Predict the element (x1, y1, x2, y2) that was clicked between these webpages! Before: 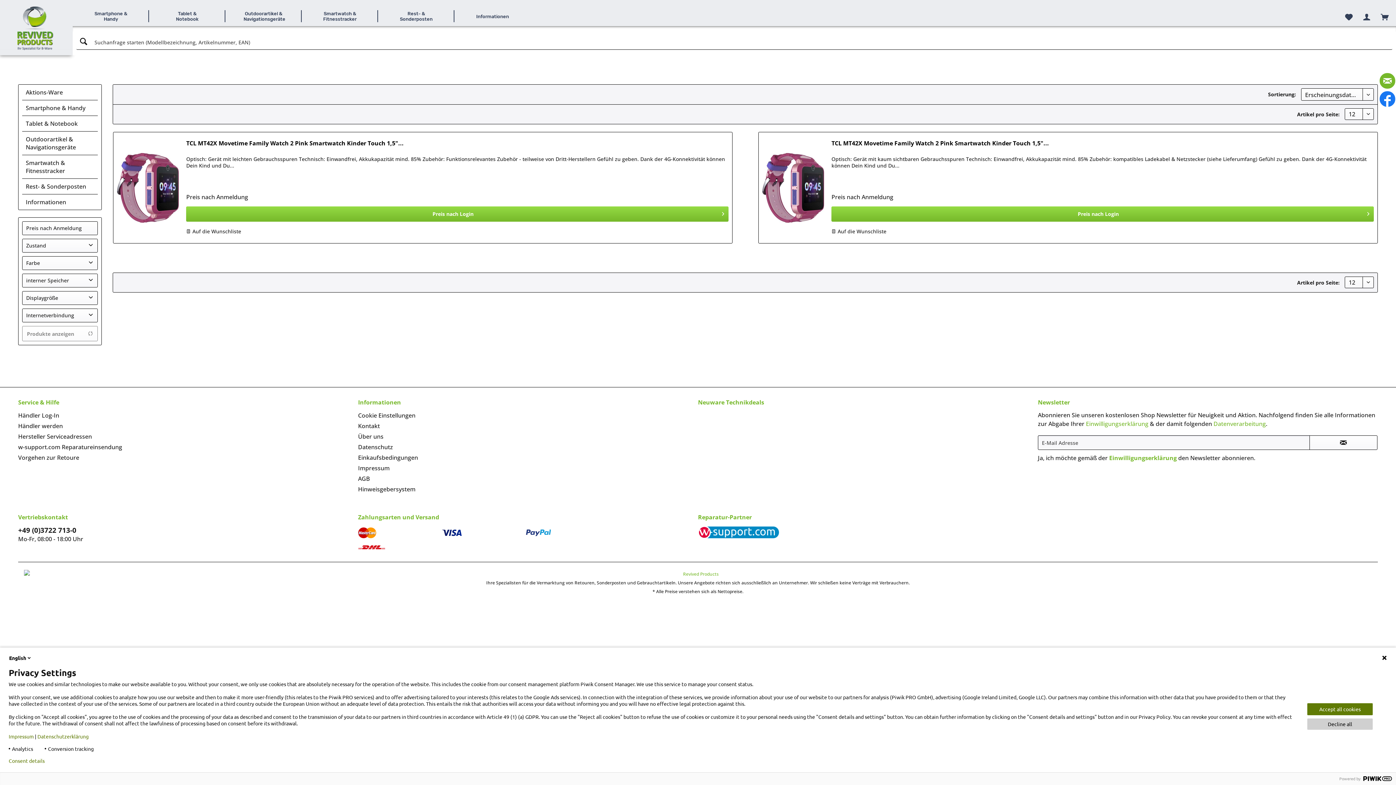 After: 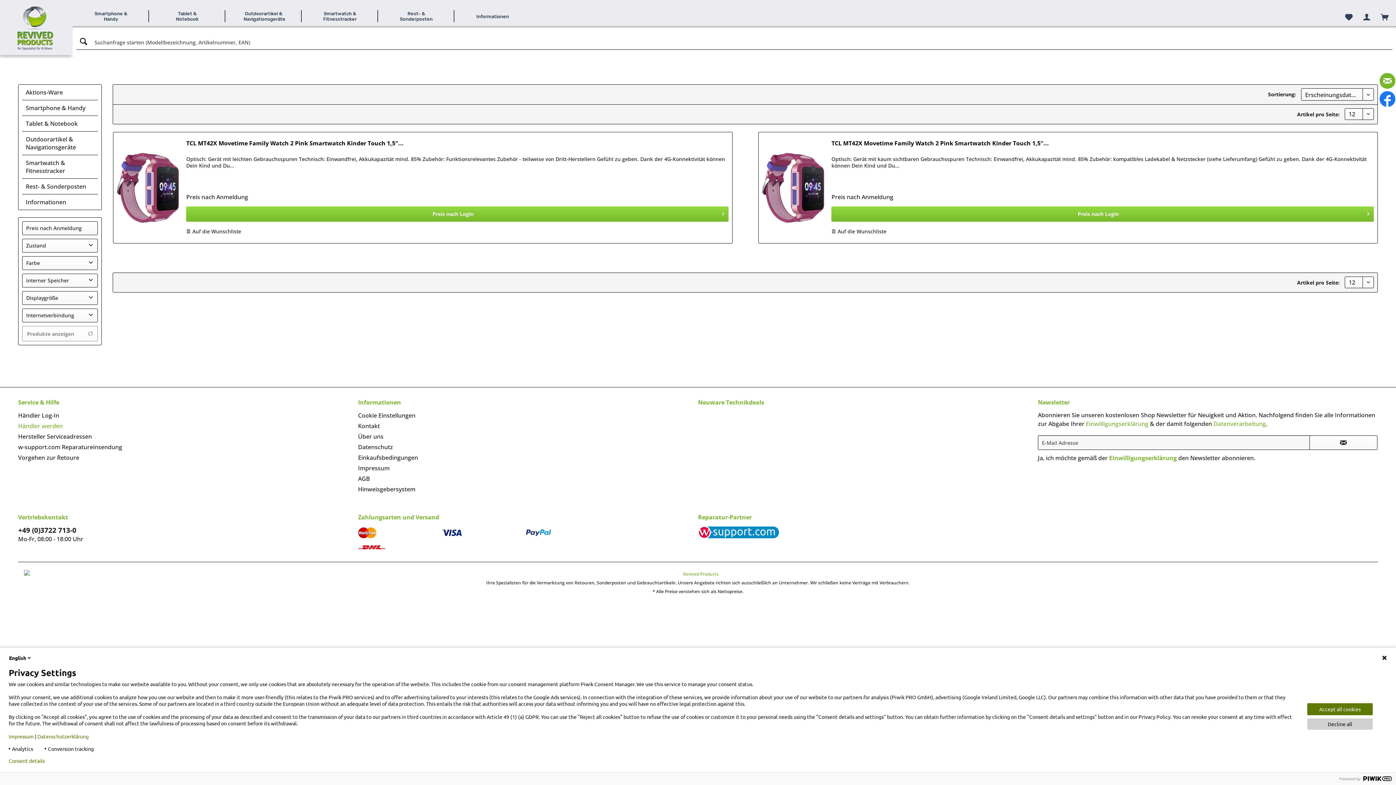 Action: bbox: (18, 421, 354, 432) label: Händler werden